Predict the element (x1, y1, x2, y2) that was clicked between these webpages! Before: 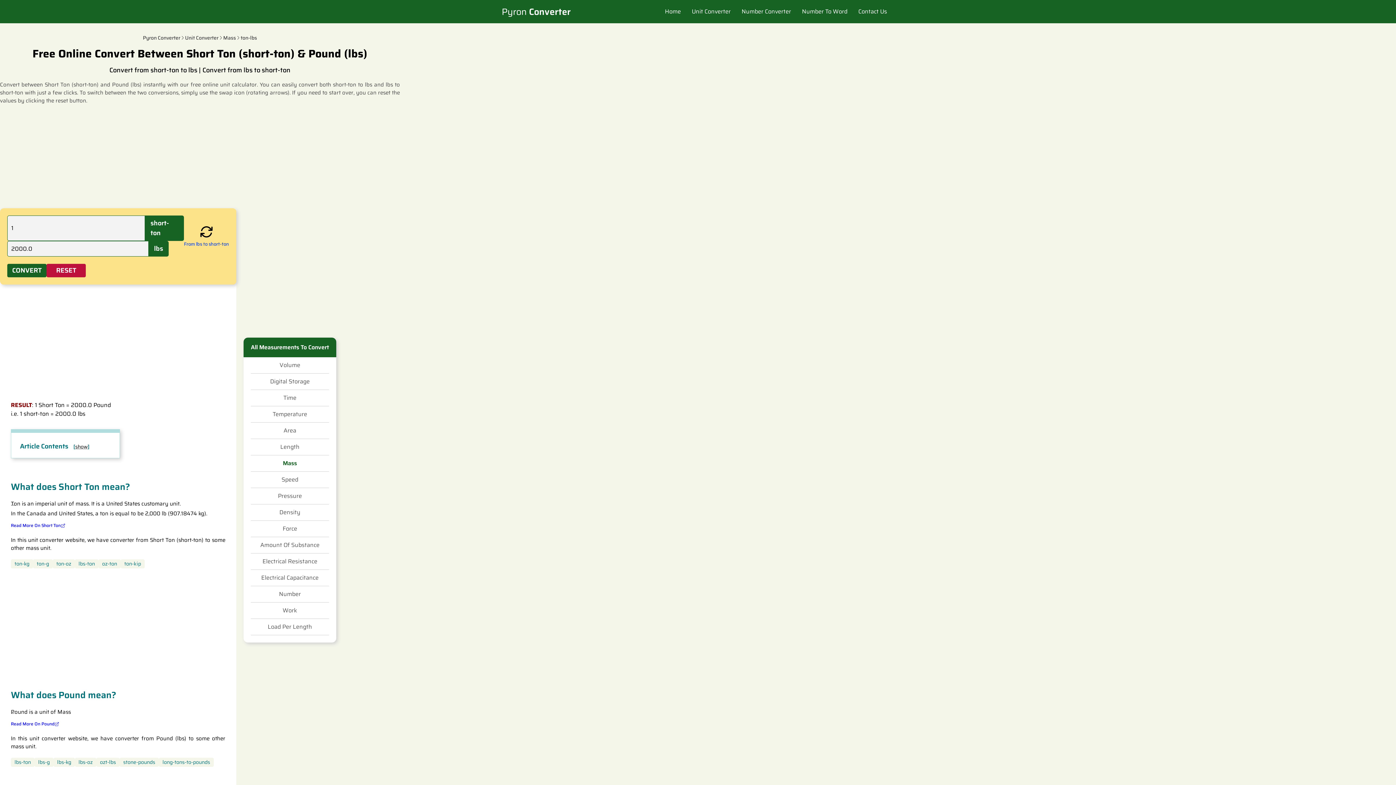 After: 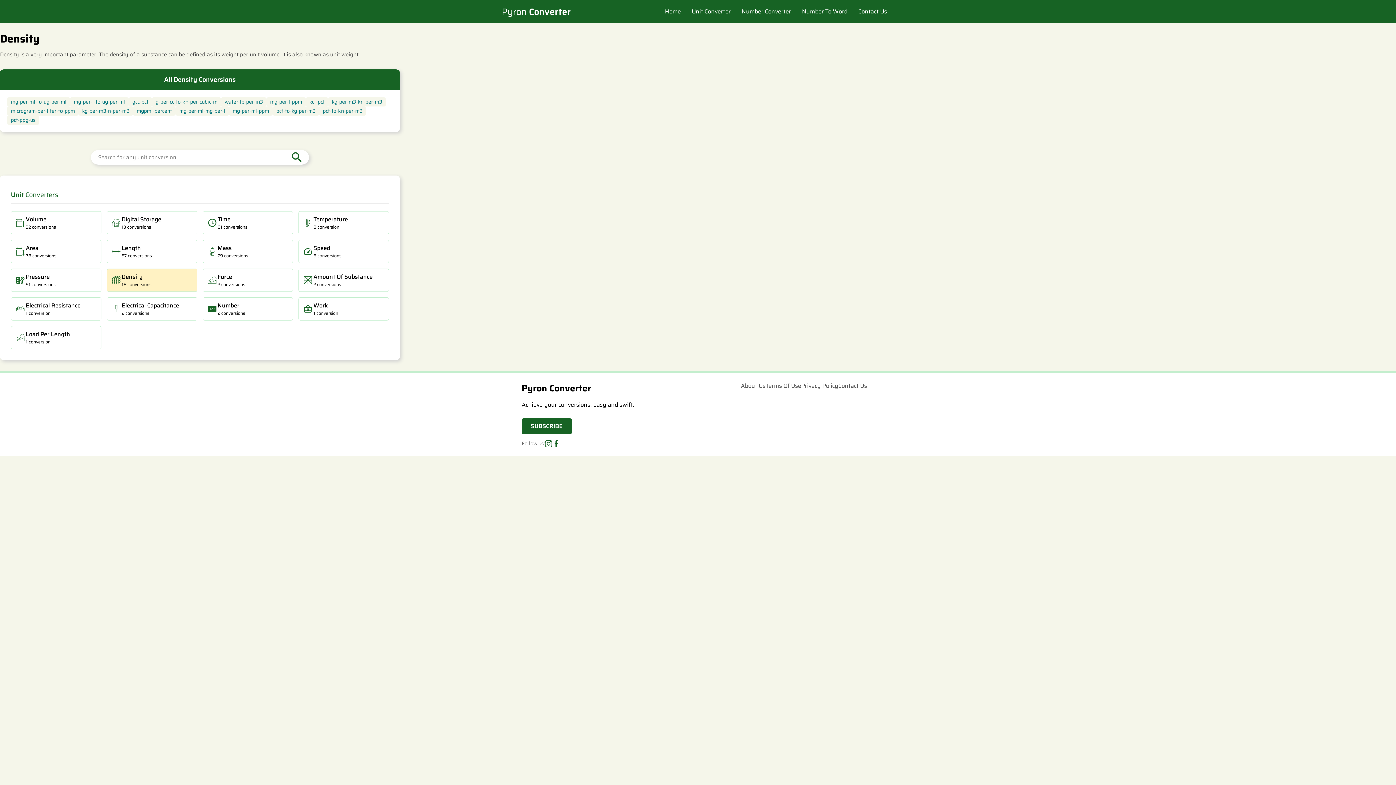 Action: bbox: (279, 508, 300, 517) label: Density